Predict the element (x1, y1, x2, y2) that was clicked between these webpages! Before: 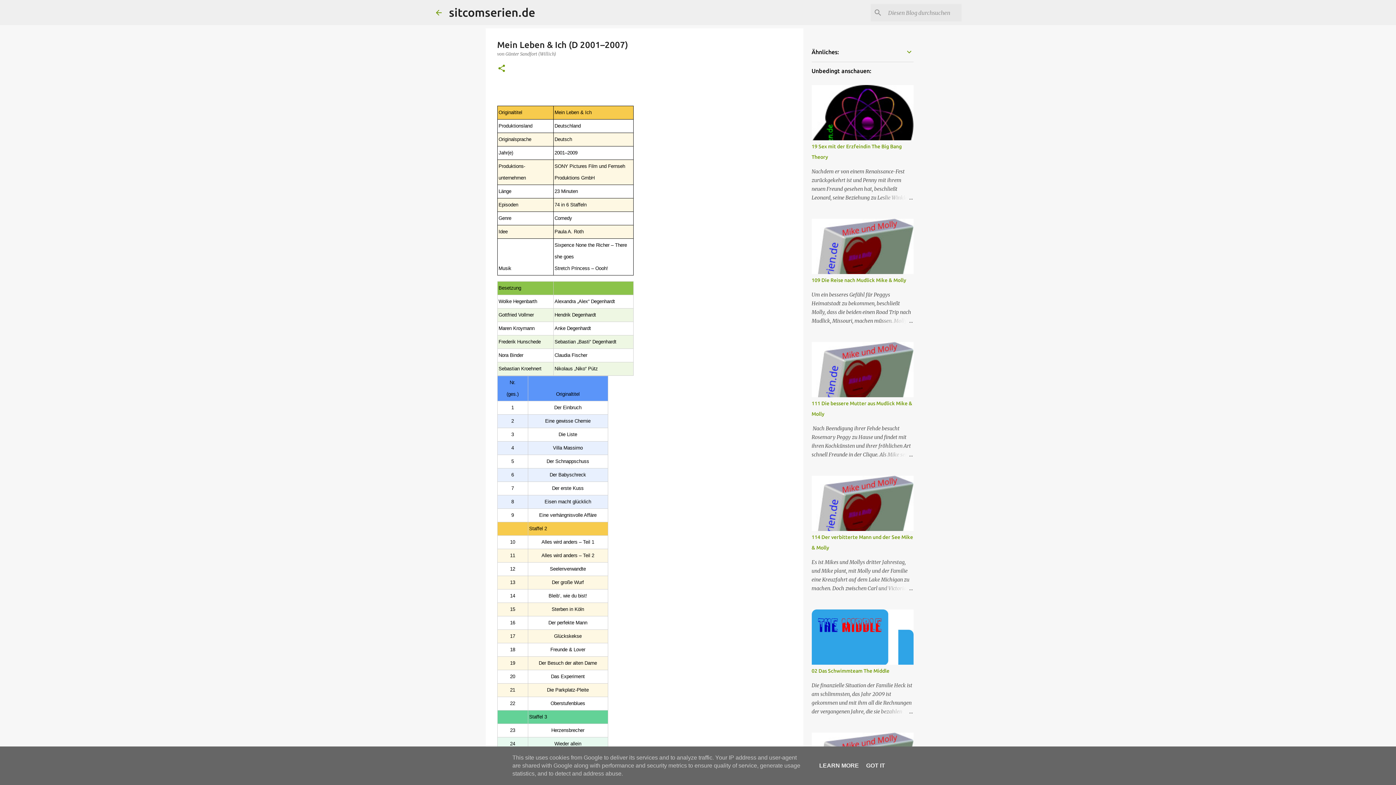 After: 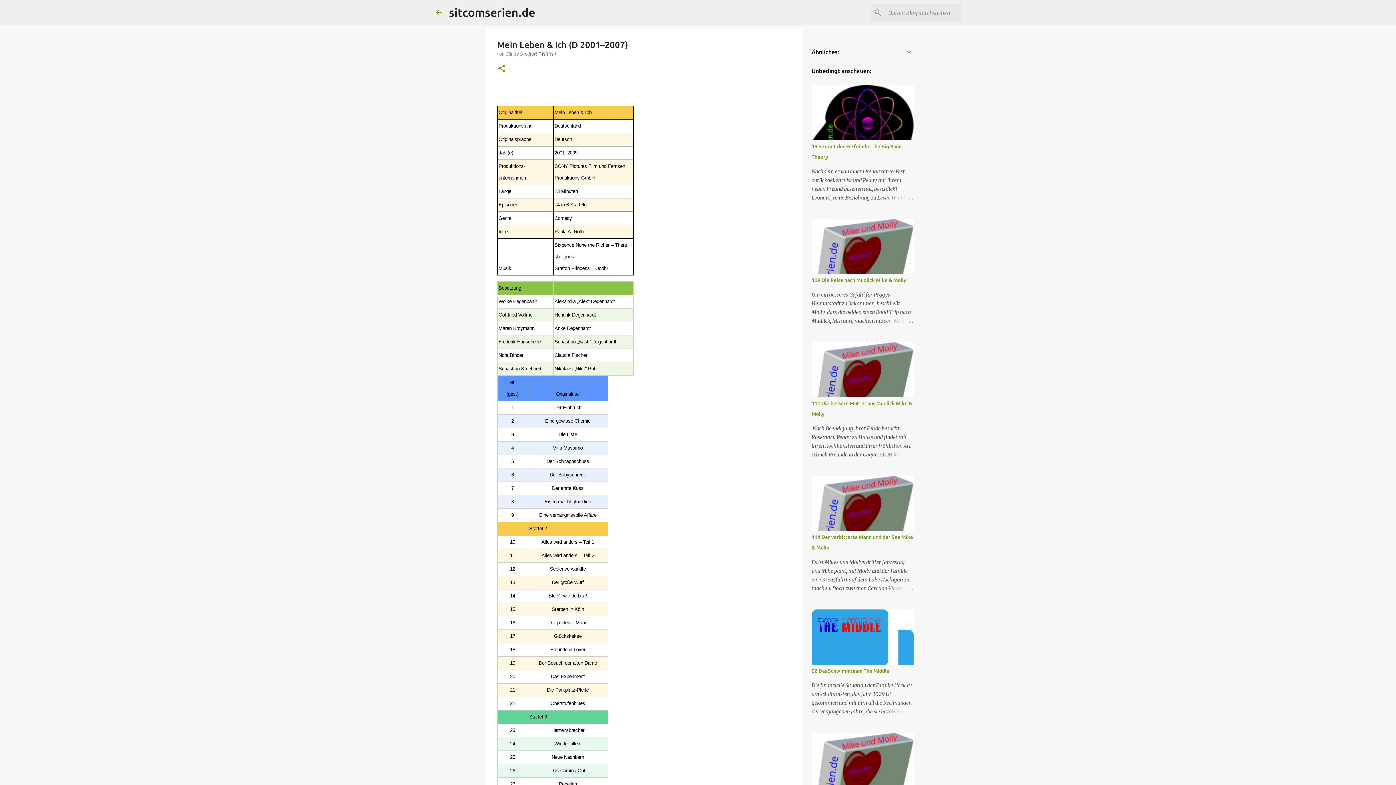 Action: bbox: (864, 762, 887, 769) label: GOT IT